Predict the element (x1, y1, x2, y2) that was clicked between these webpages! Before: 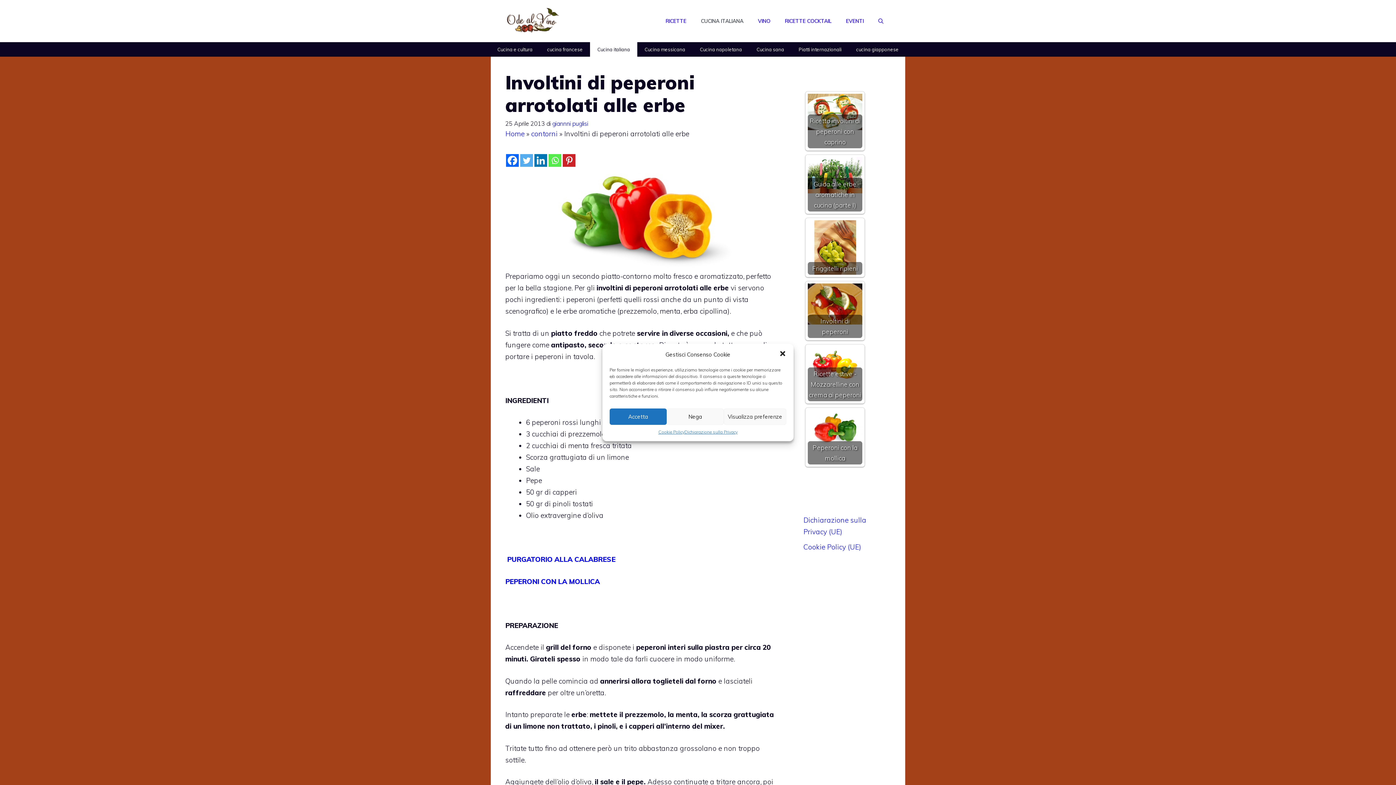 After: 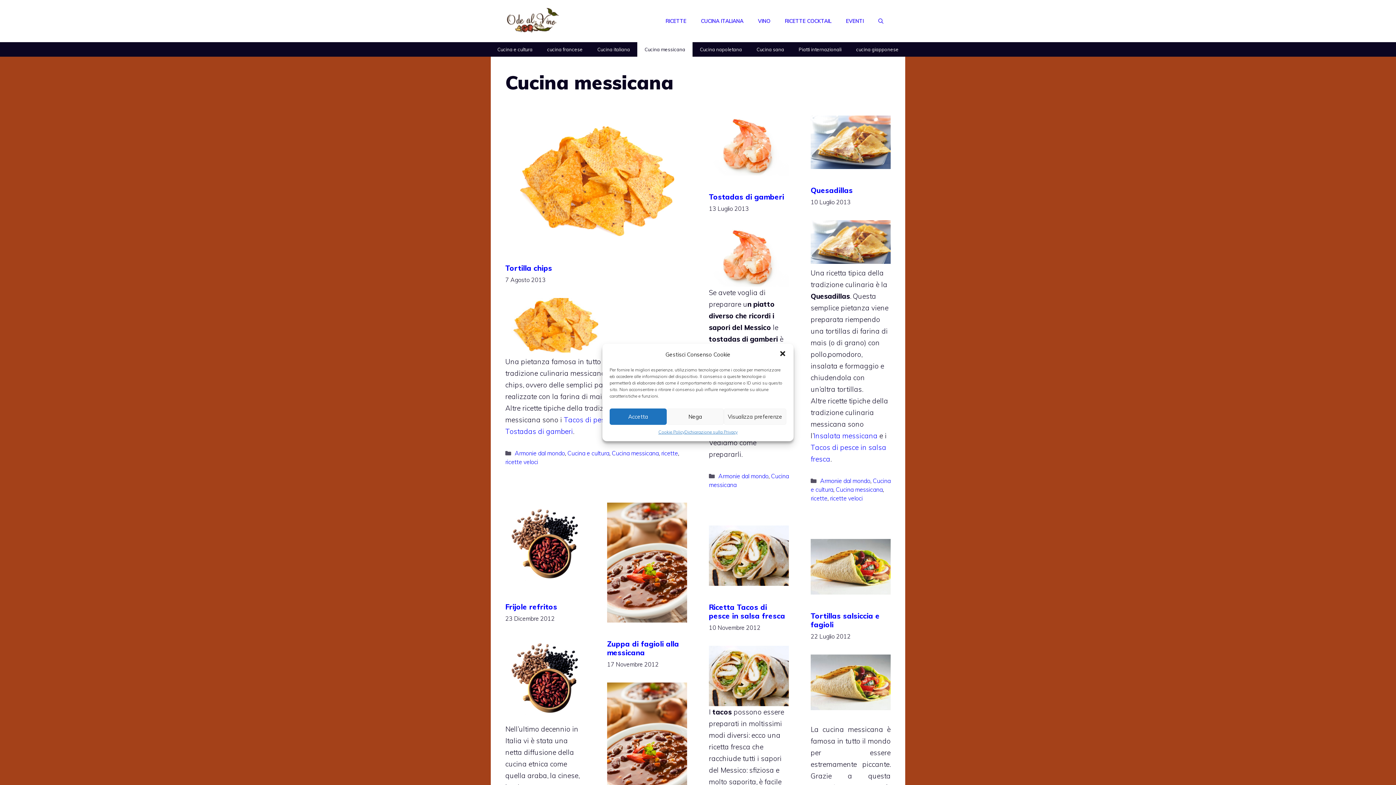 Action: label: Cucina messicana bbox: (637, 42, 692, 56)